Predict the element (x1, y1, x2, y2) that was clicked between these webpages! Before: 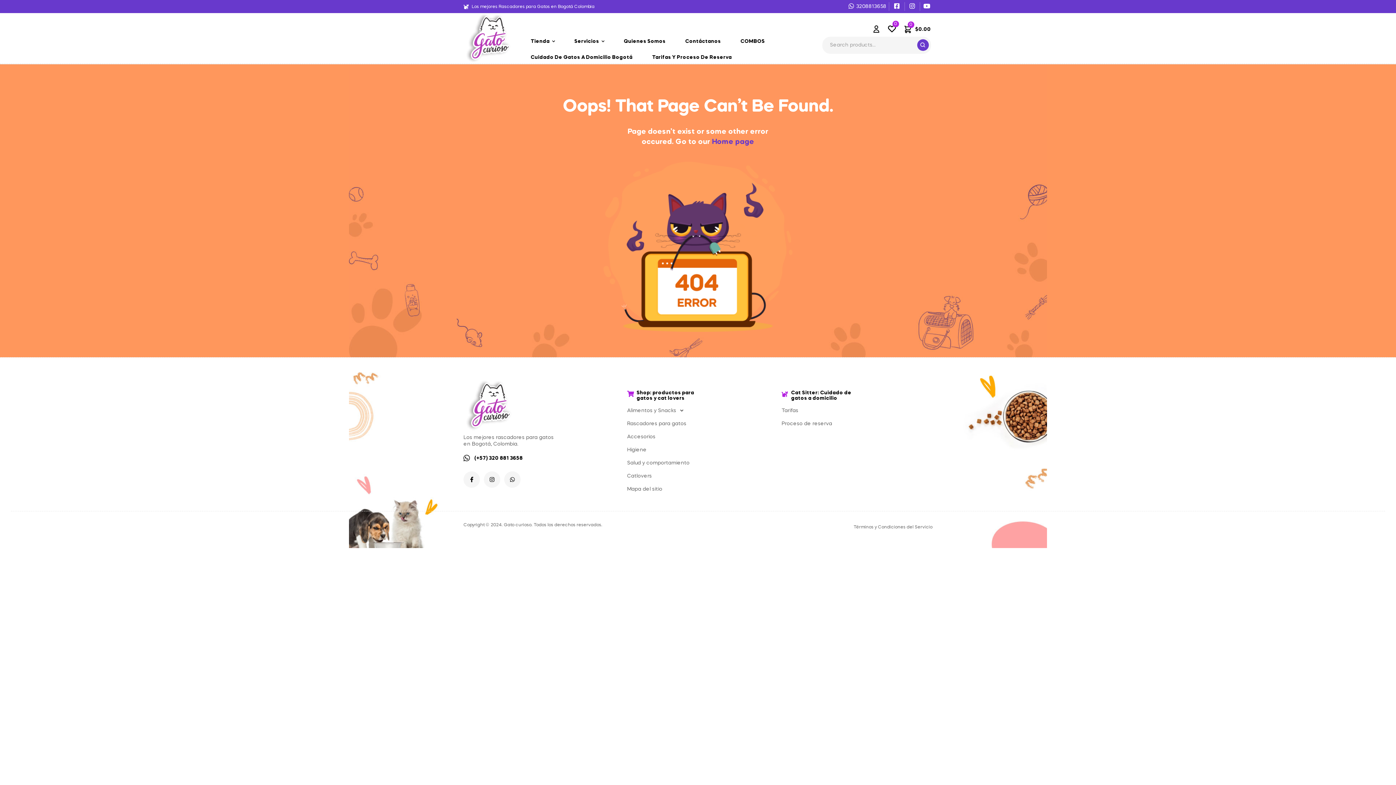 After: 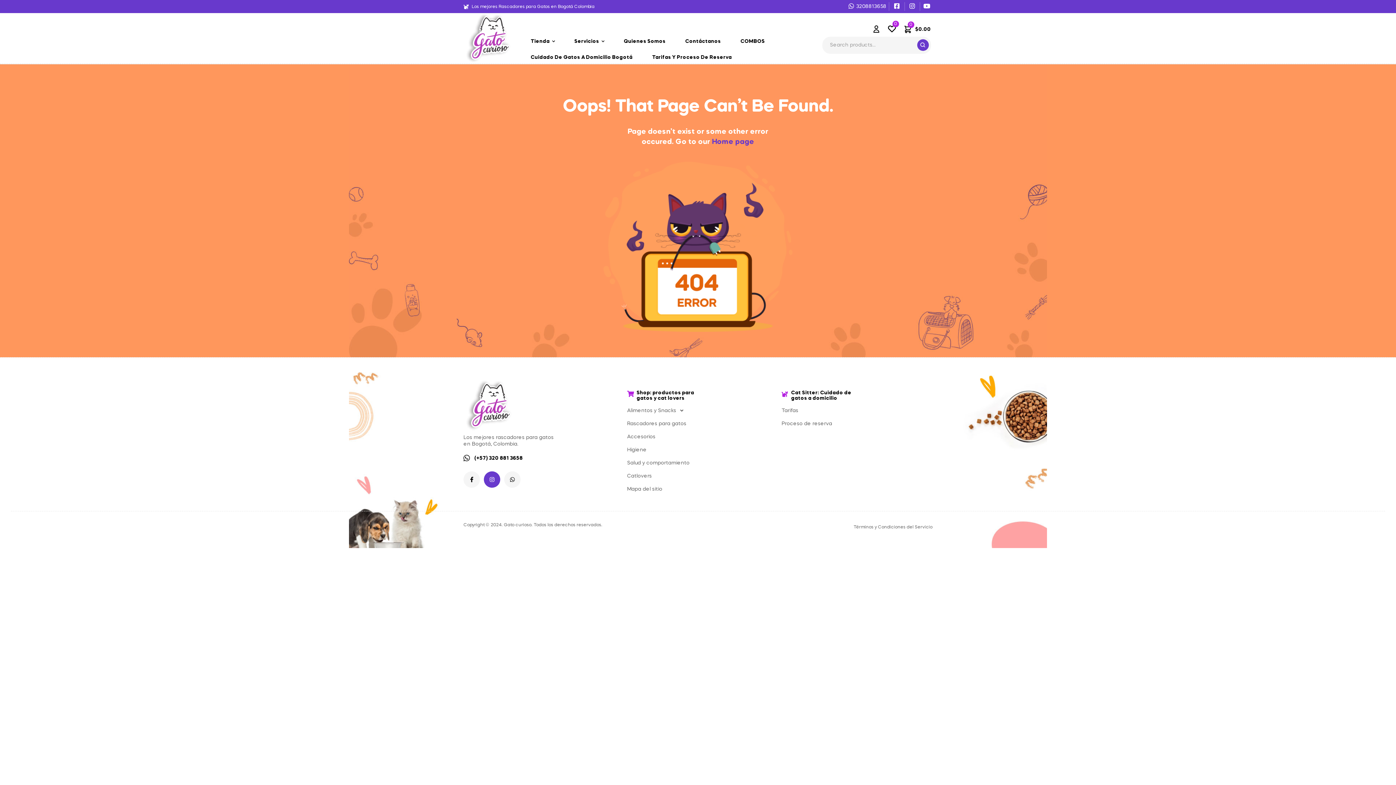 Action: label: Instagram bbox: (484, 471, 500, 487)